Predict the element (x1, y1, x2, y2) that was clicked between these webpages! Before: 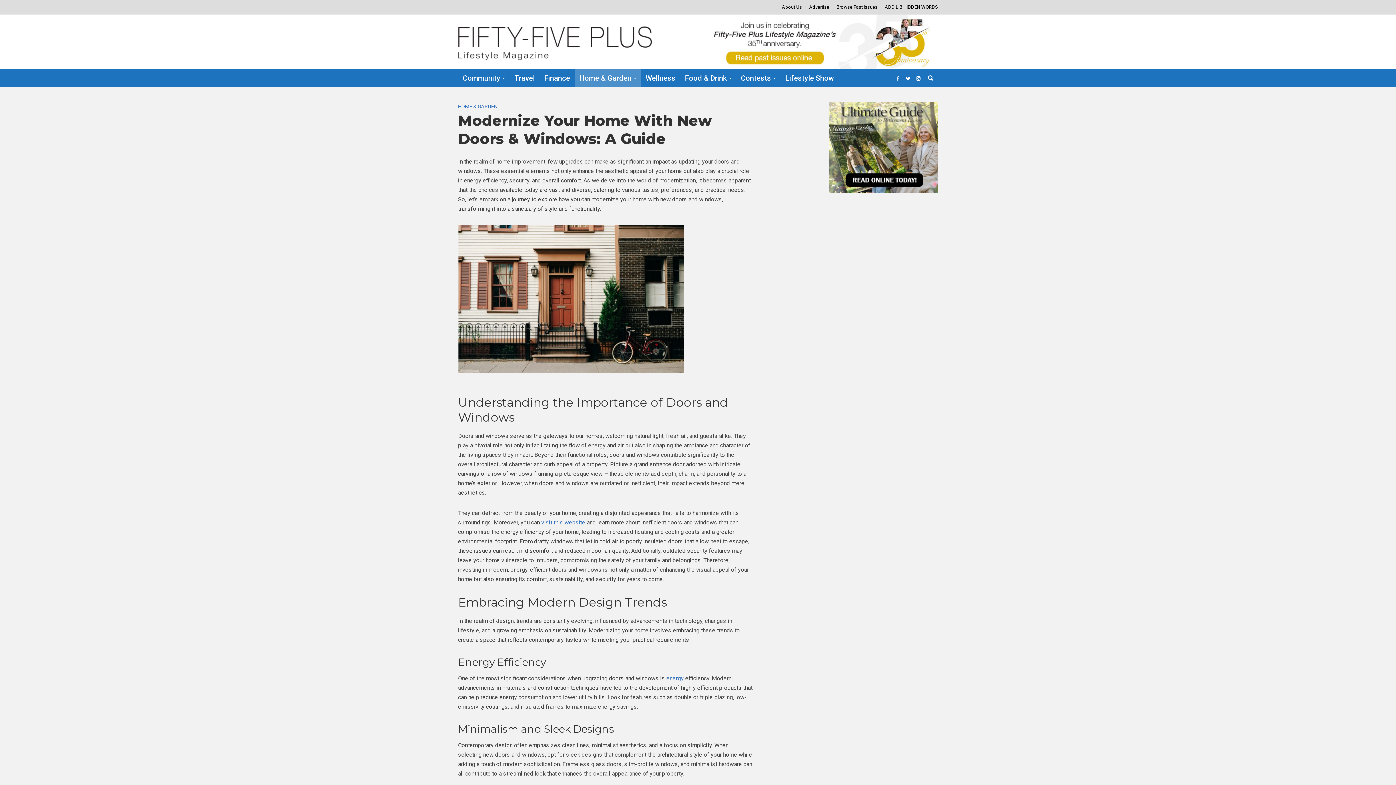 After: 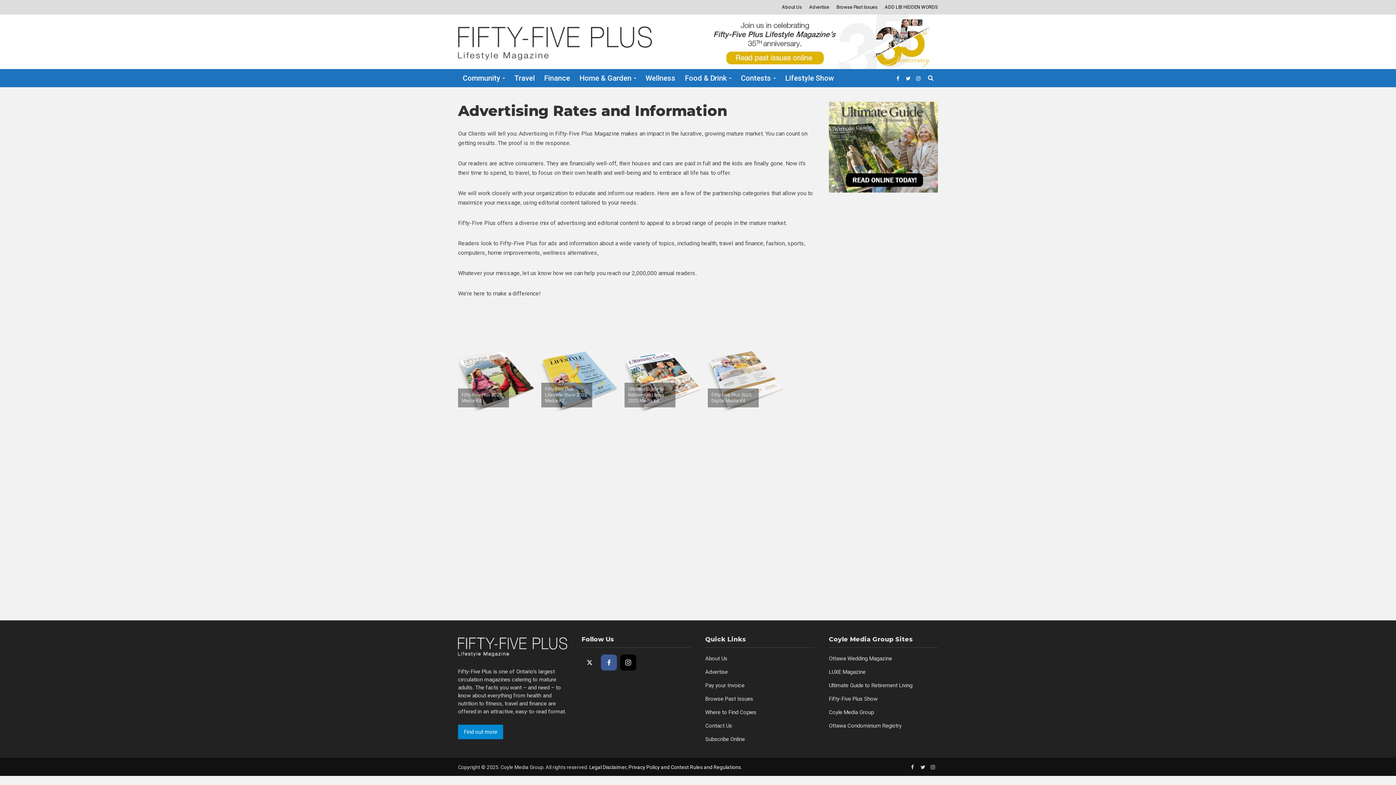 Action: bbox: (805, 0, 833, 14) label: Advertise